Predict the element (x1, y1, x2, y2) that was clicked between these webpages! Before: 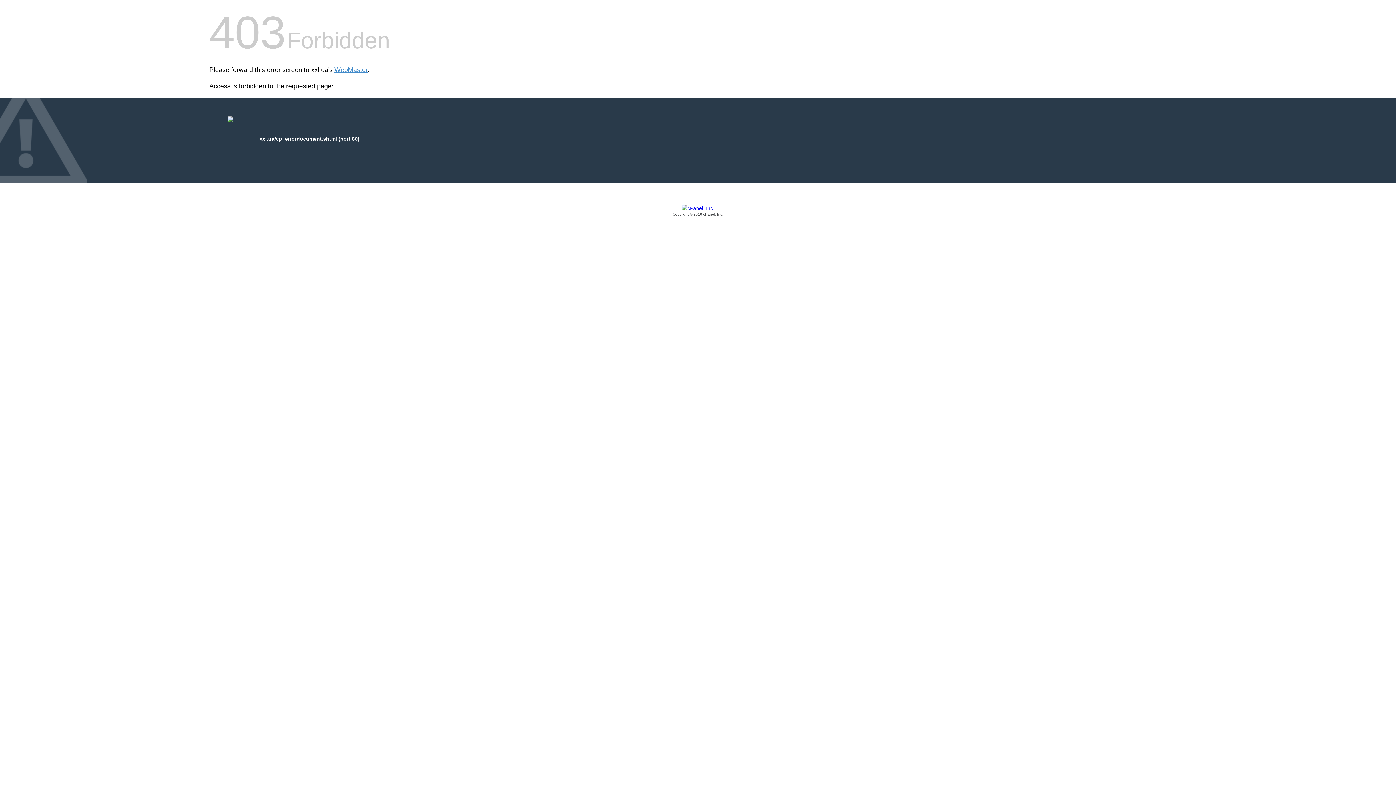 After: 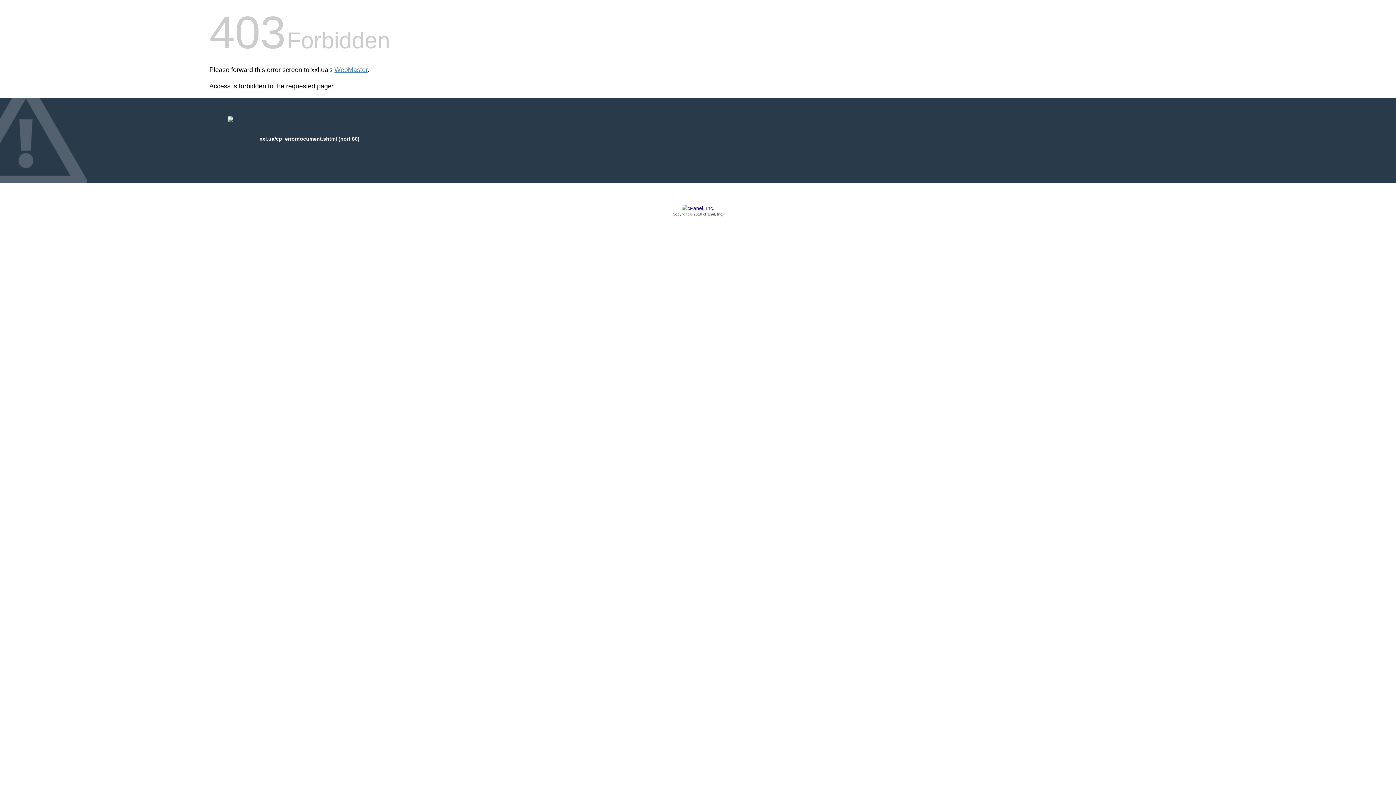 Action: bbox: (209, 205, 1186, 217) label: Copyright © 2016 cPanel, Inc.